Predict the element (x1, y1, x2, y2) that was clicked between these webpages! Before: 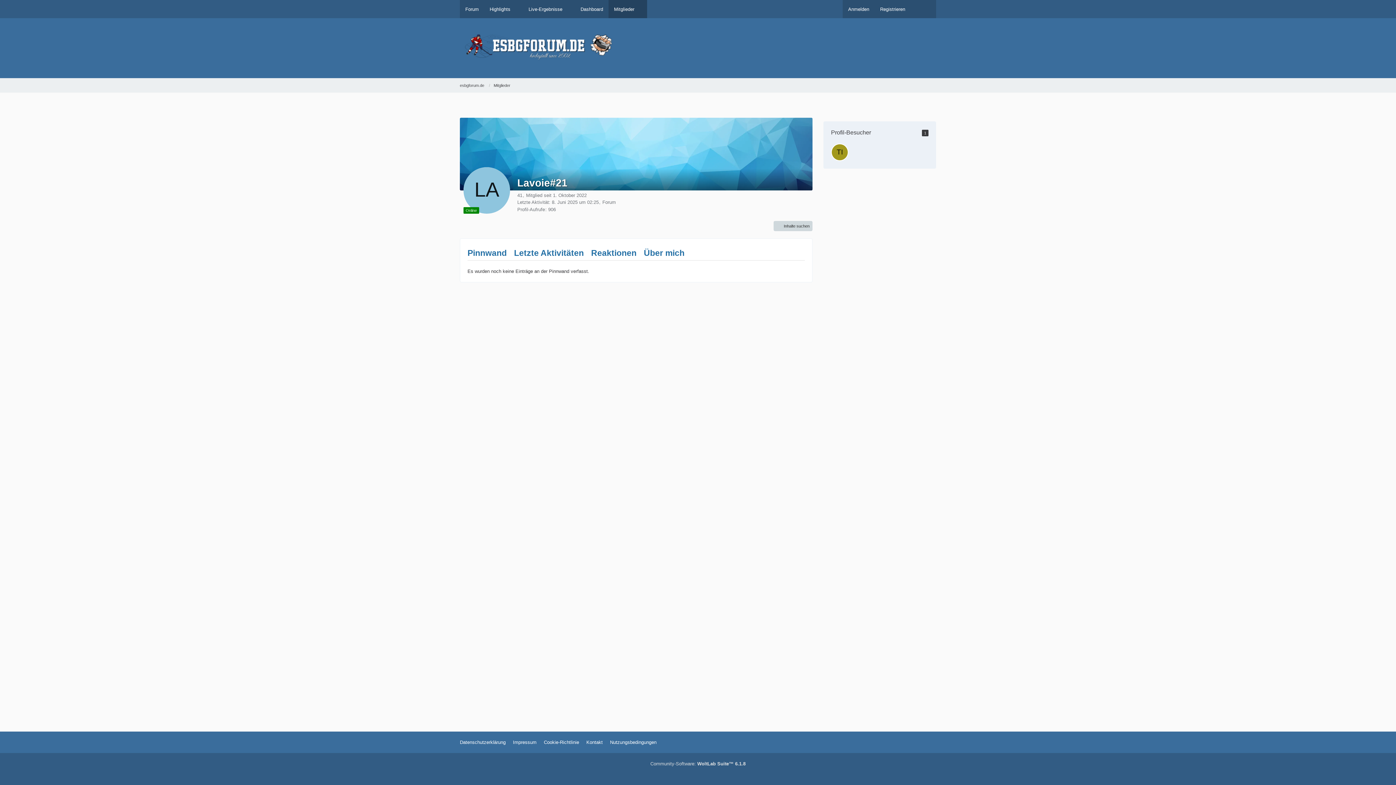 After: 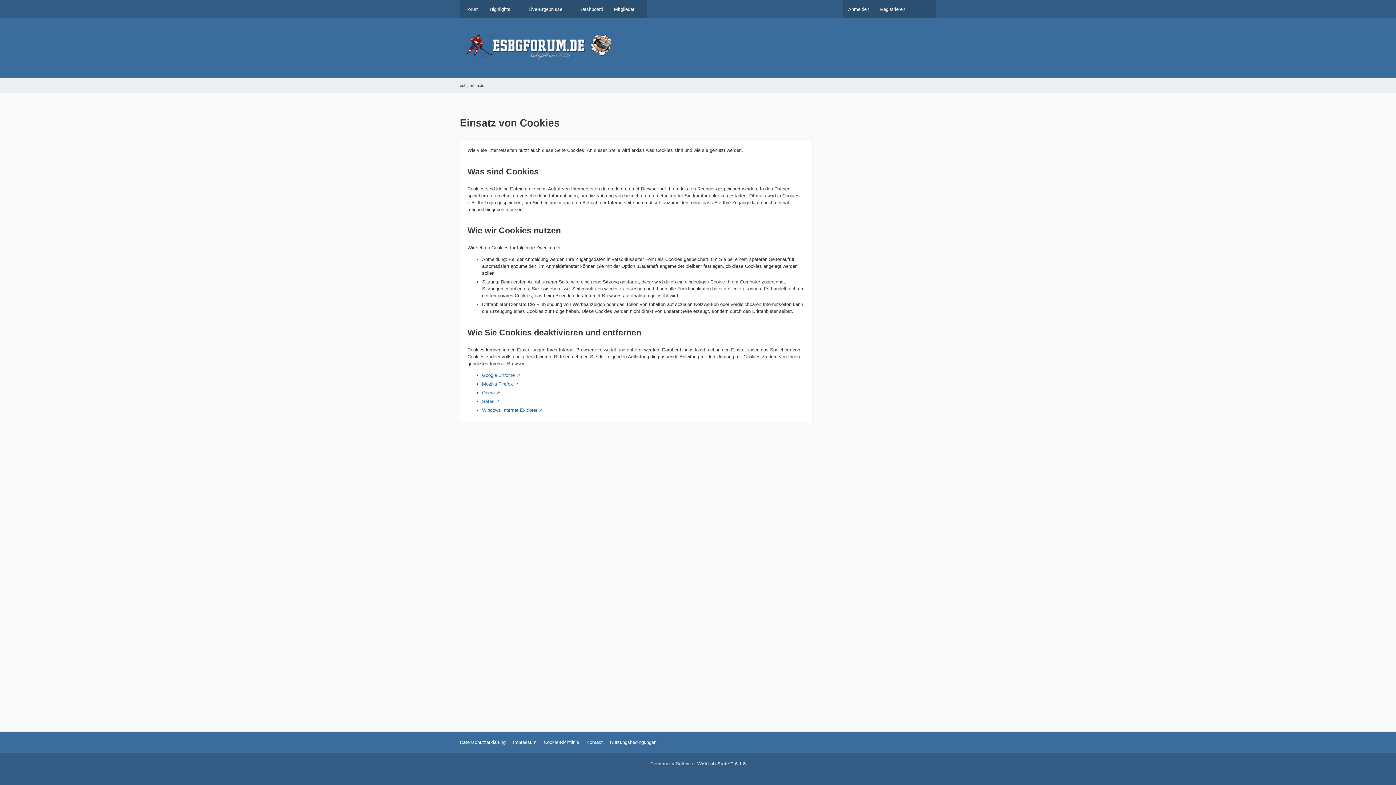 Action: bbox: (544, 740, 579, 745) label: Cookie-Richtlinie